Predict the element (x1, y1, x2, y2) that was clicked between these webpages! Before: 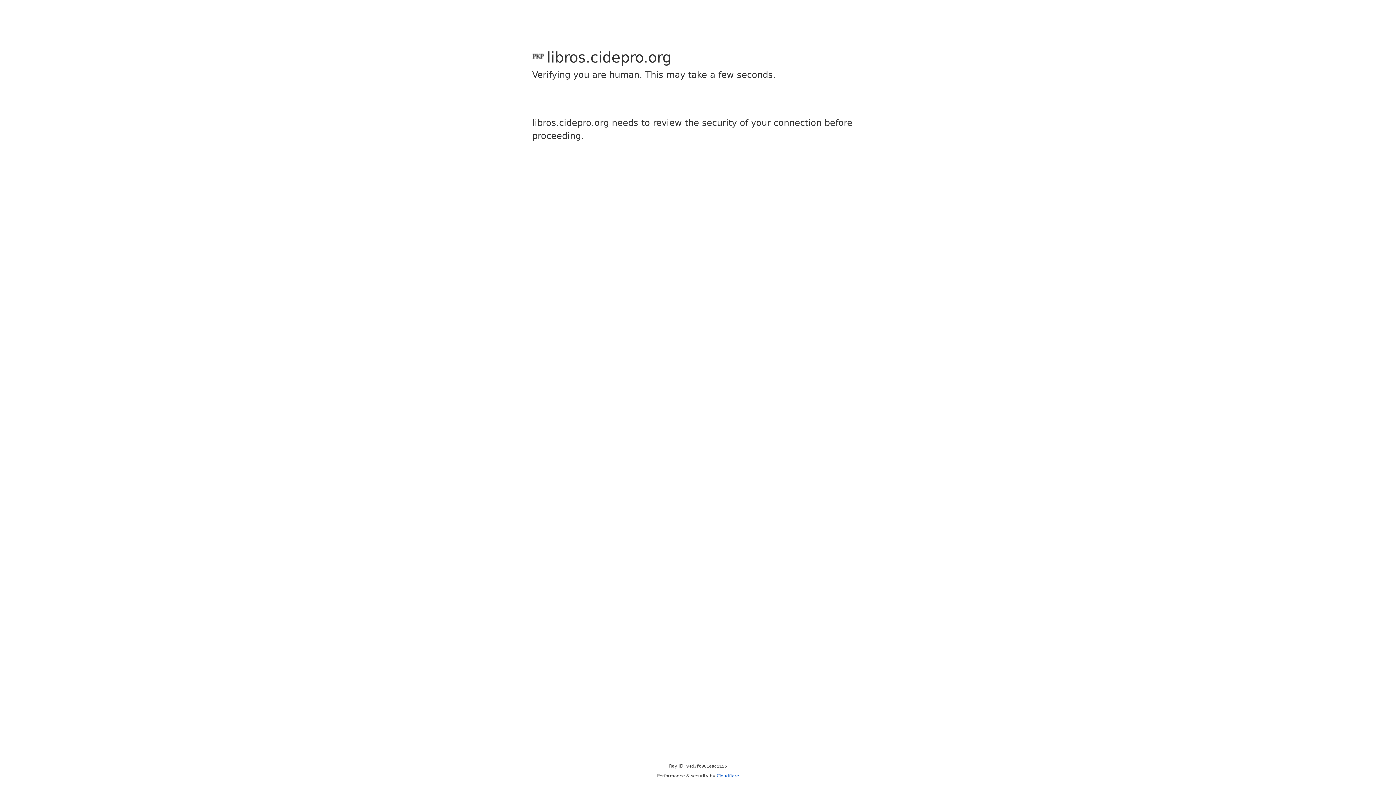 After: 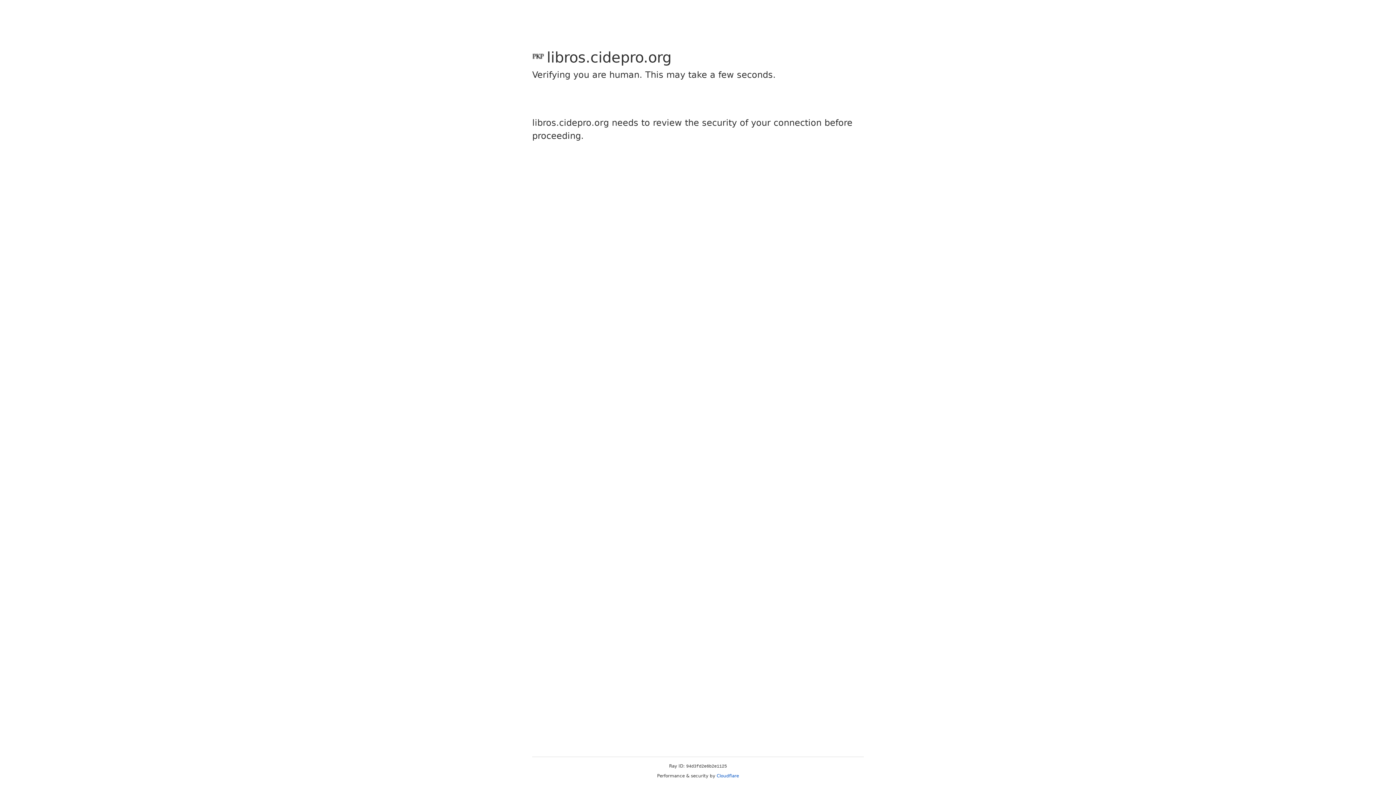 Action: bbox: (716, 773, 739, 778) label: Cloudflare